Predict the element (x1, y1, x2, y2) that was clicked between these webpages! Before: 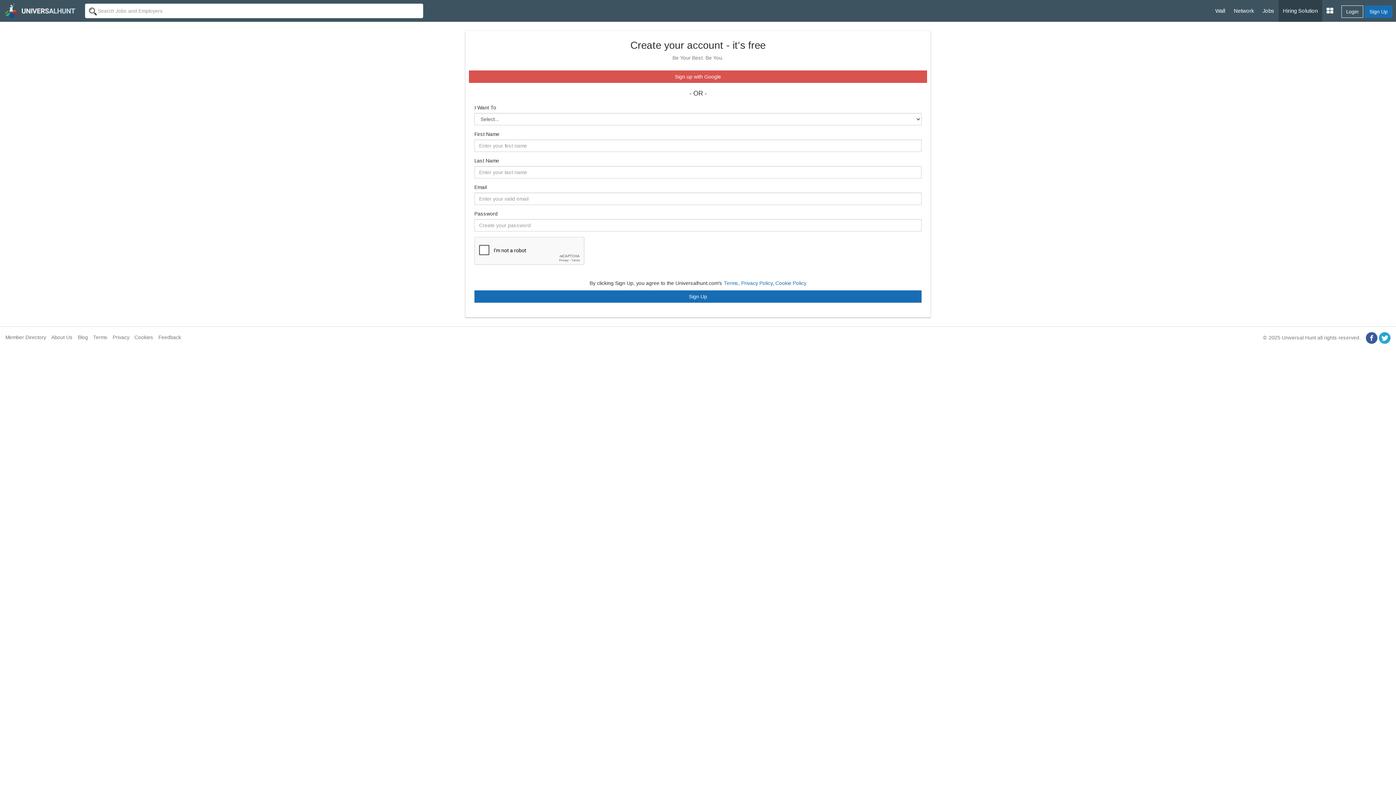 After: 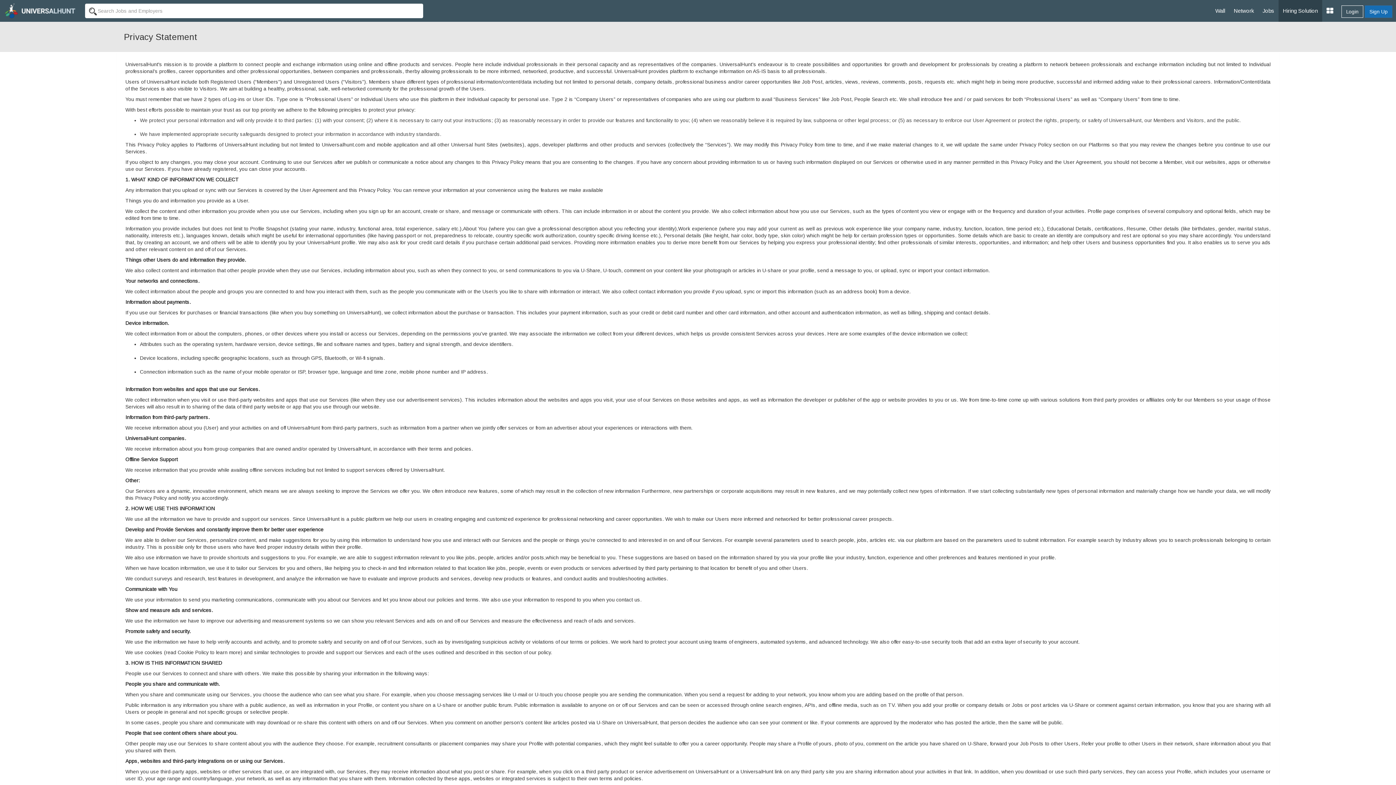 Action: label: Privacy Policy bbox: (741, 280, 772, 286)